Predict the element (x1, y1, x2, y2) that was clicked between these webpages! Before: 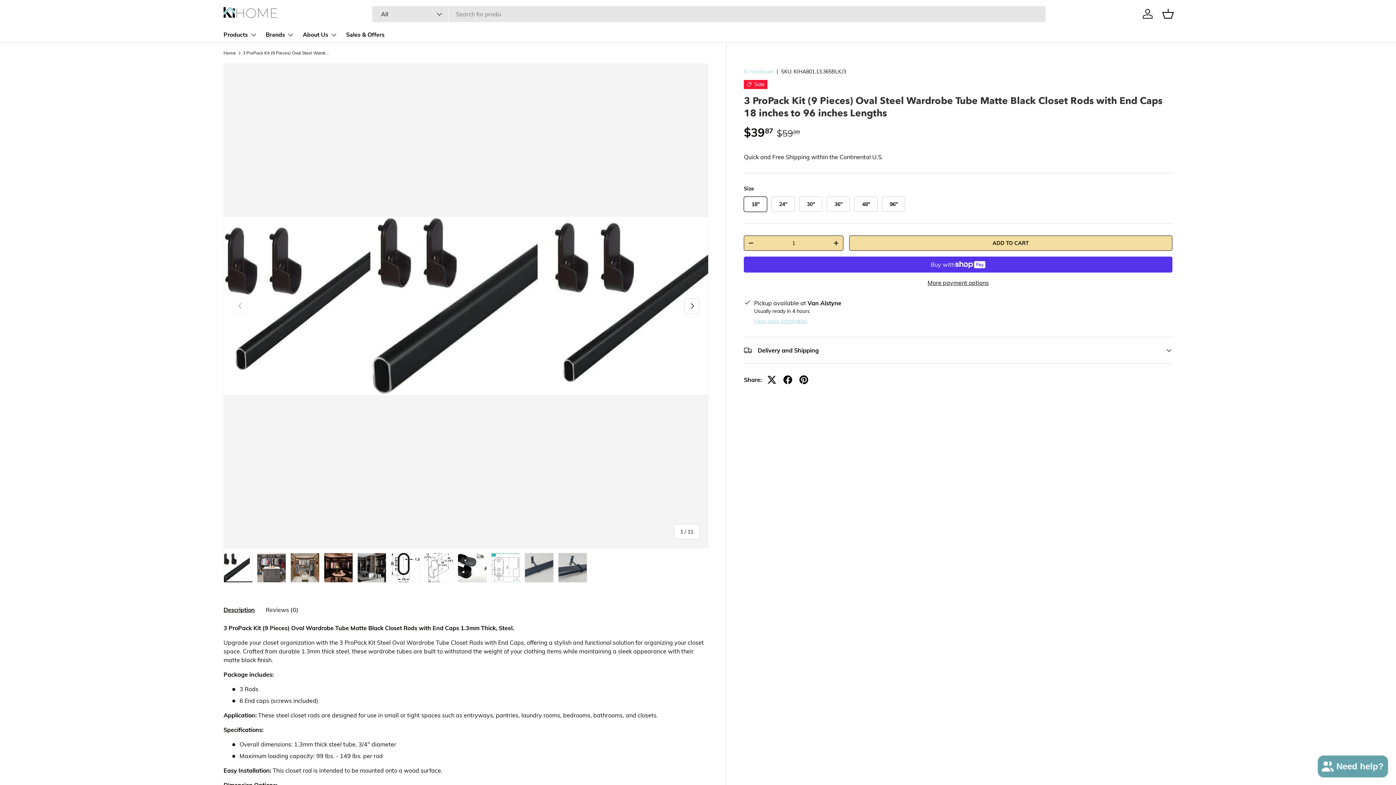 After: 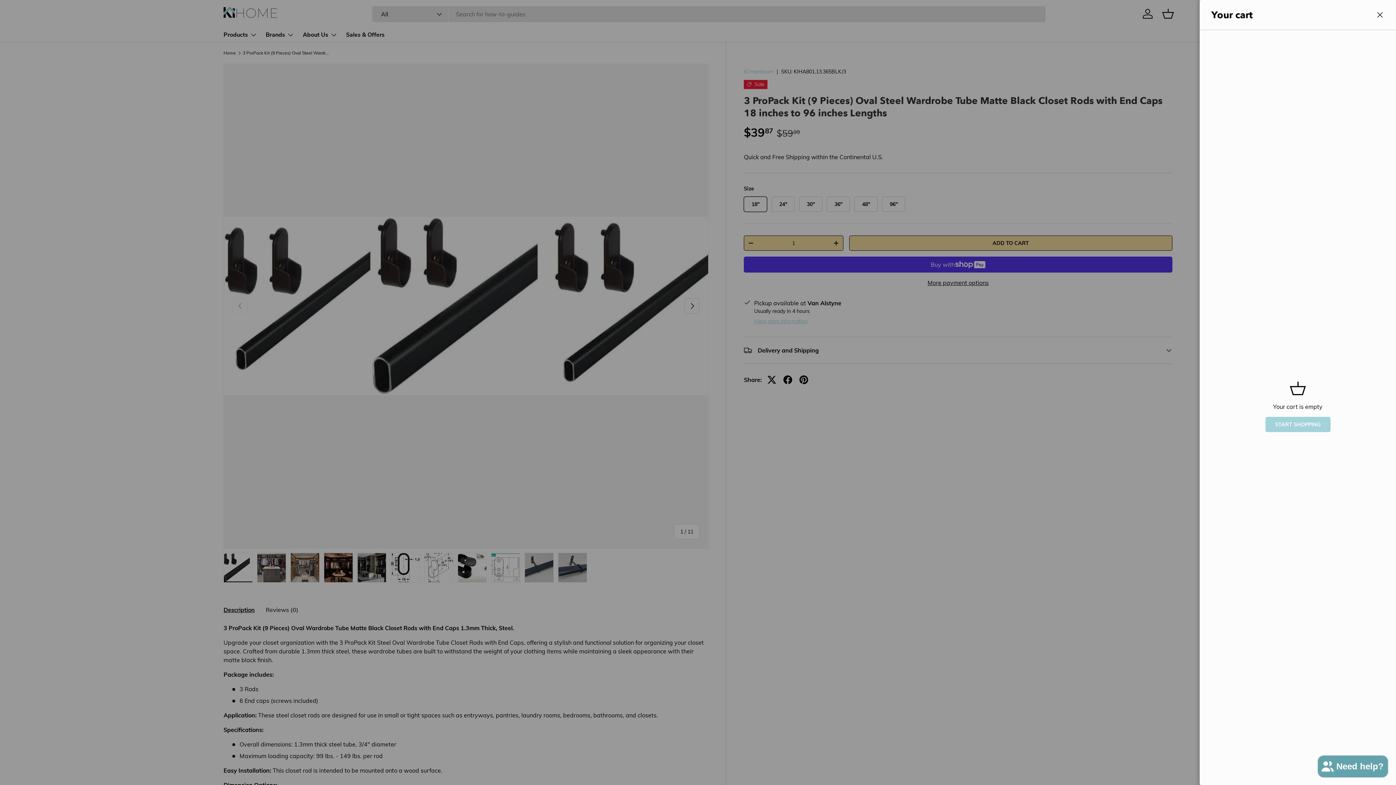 Action: bbox: (1160, 5, 1176, 21) label: Basket